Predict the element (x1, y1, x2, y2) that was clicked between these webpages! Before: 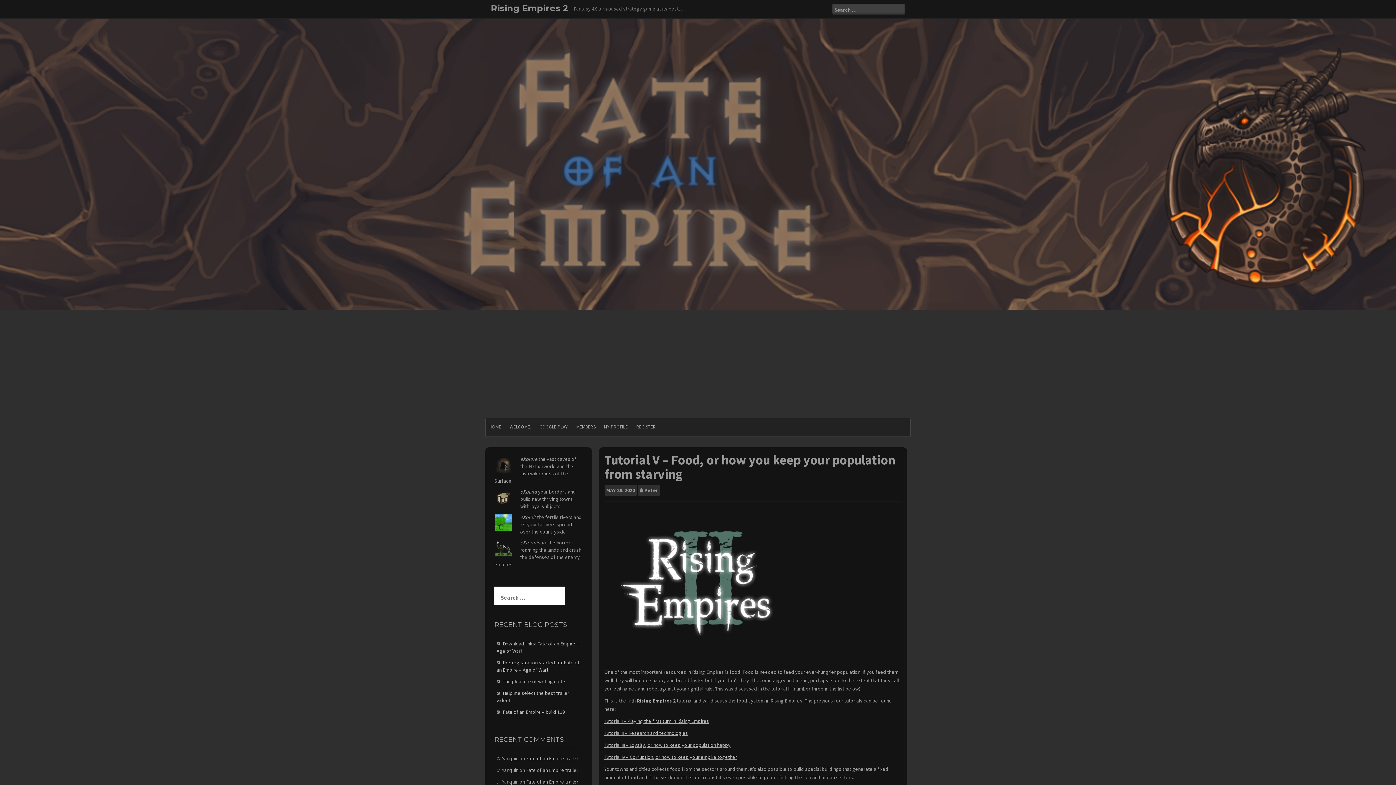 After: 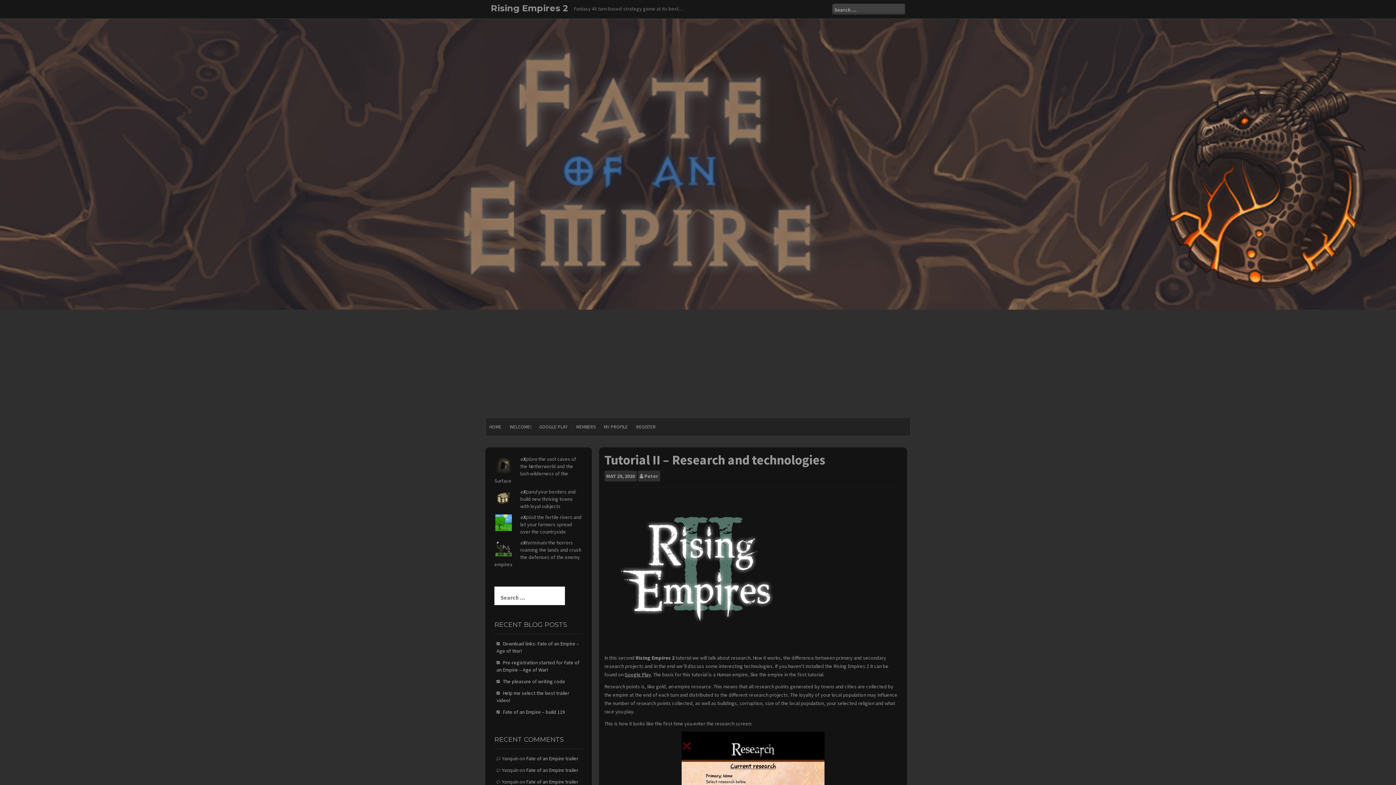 Action: bbox: (604, 730, 688, 736) label: Tutorial II – Research and technologies